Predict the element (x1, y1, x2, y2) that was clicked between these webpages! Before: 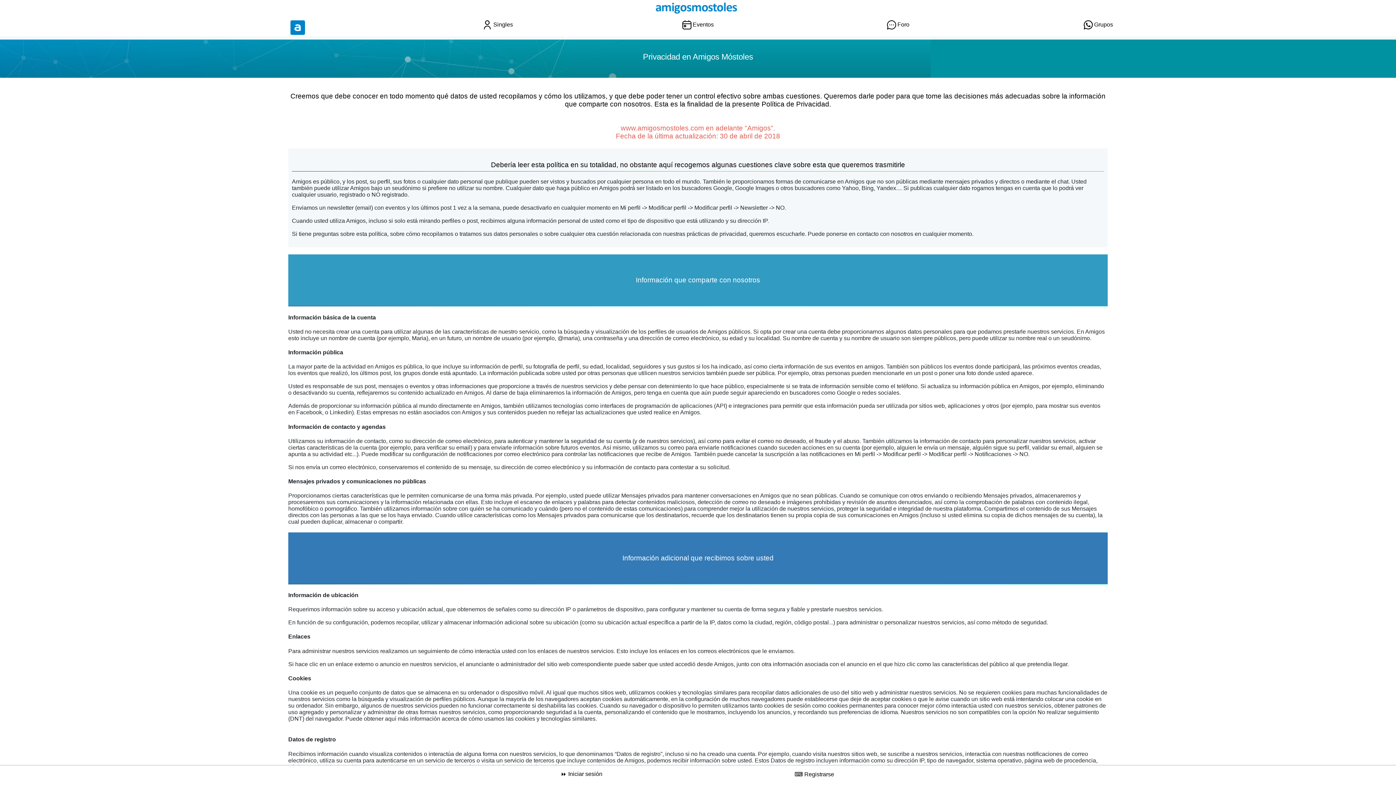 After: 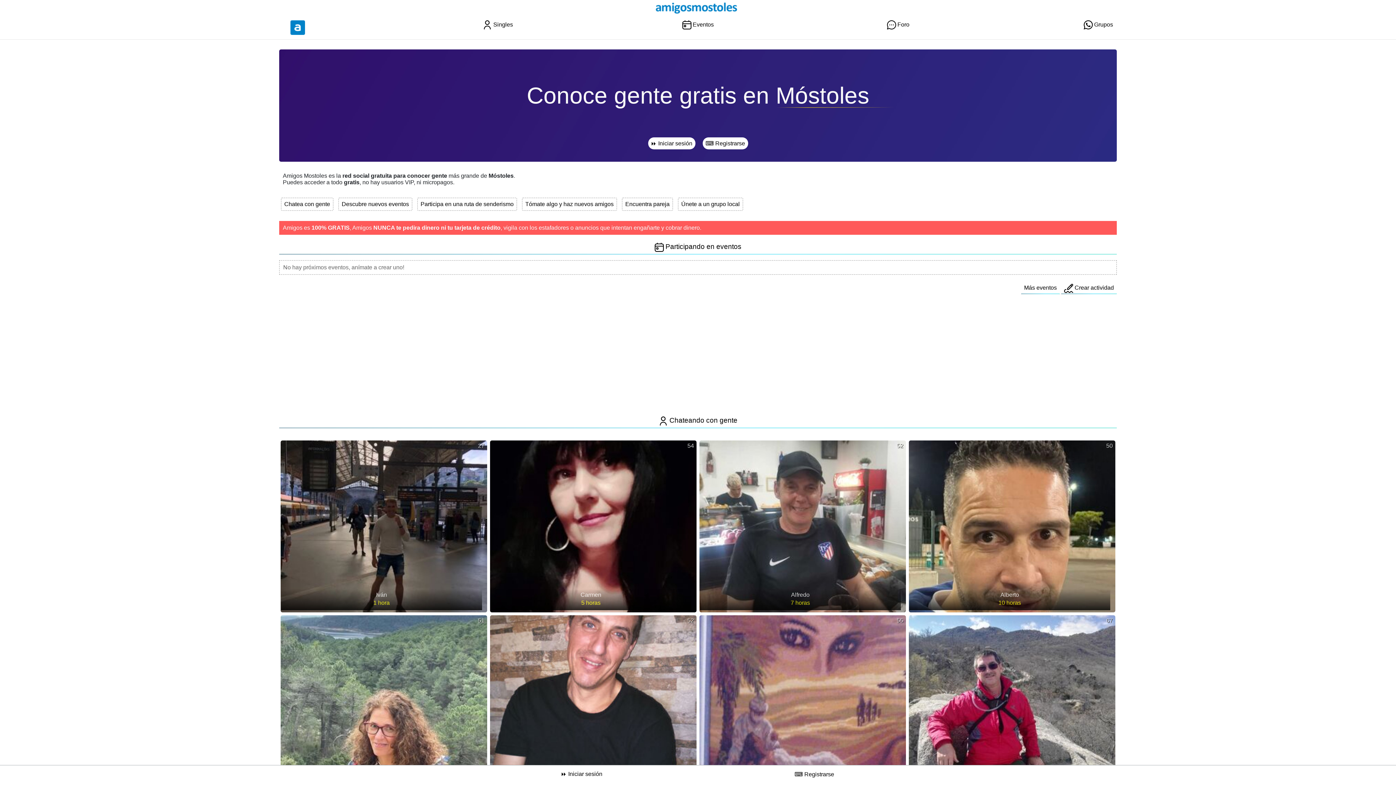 Action: bbox: (290, 24, 305, 30)